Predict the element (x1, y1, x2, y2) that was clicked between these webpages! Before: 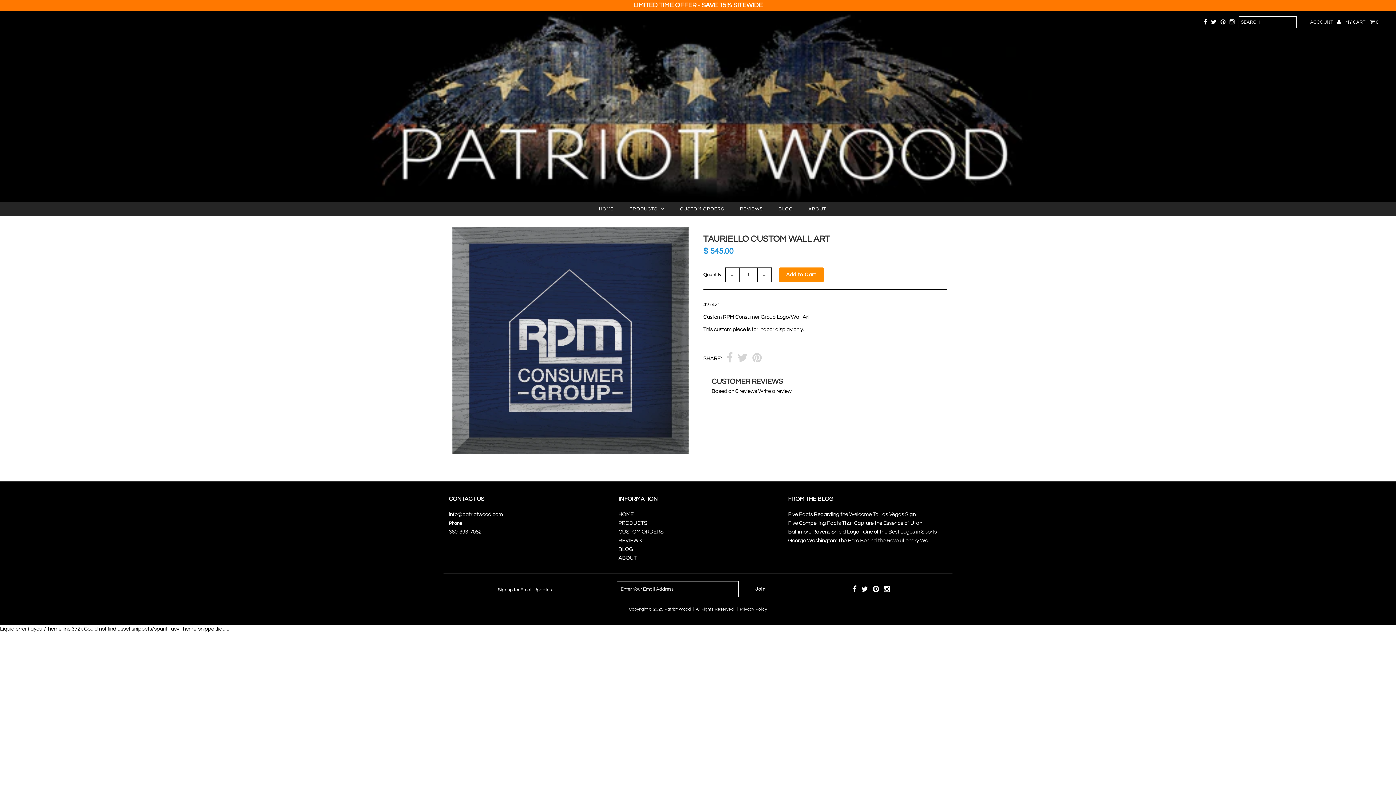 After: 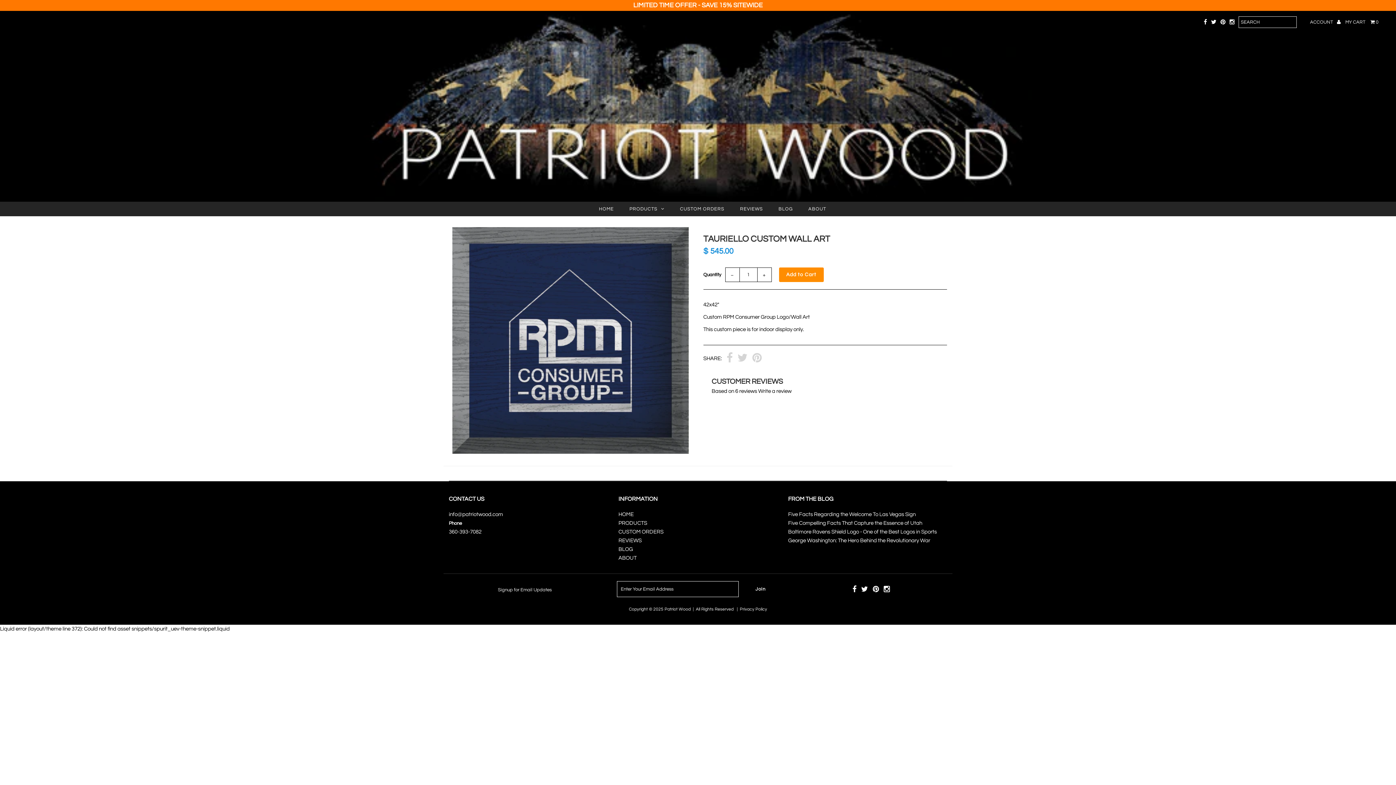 Action: bbox: (861, 589, 868, 592)